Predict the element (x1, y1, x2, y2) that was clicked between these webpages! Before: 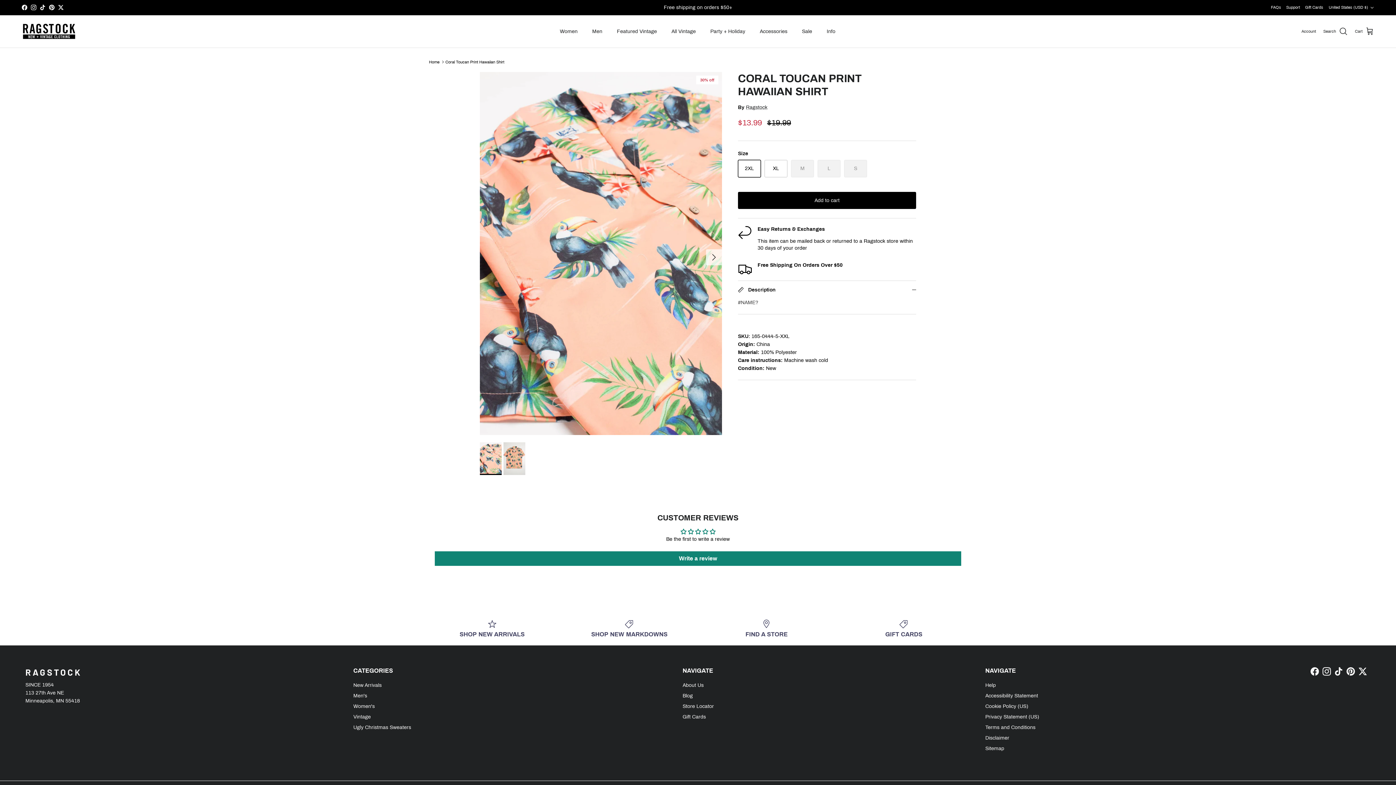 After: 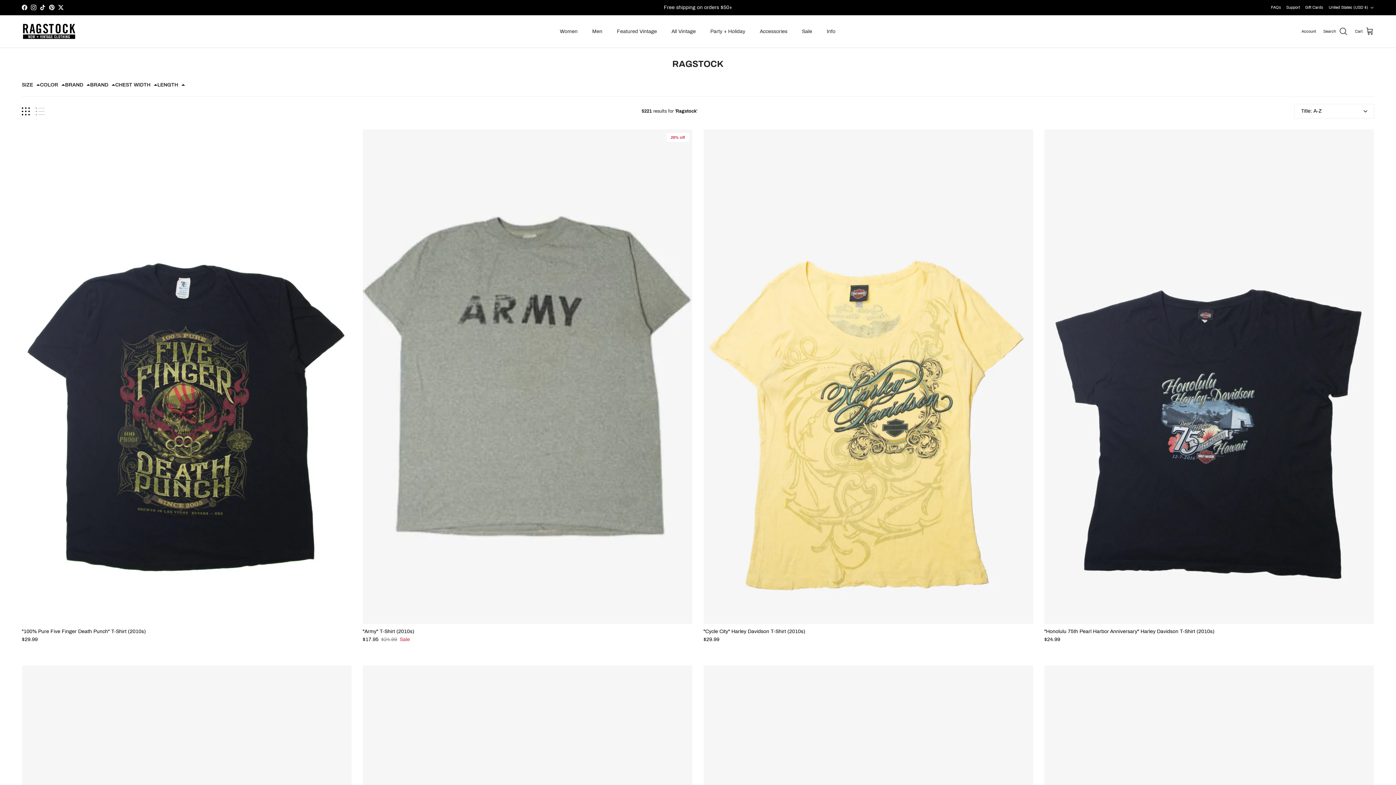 Action: label: Ragstock bbox: (746, 104, 767, 110)